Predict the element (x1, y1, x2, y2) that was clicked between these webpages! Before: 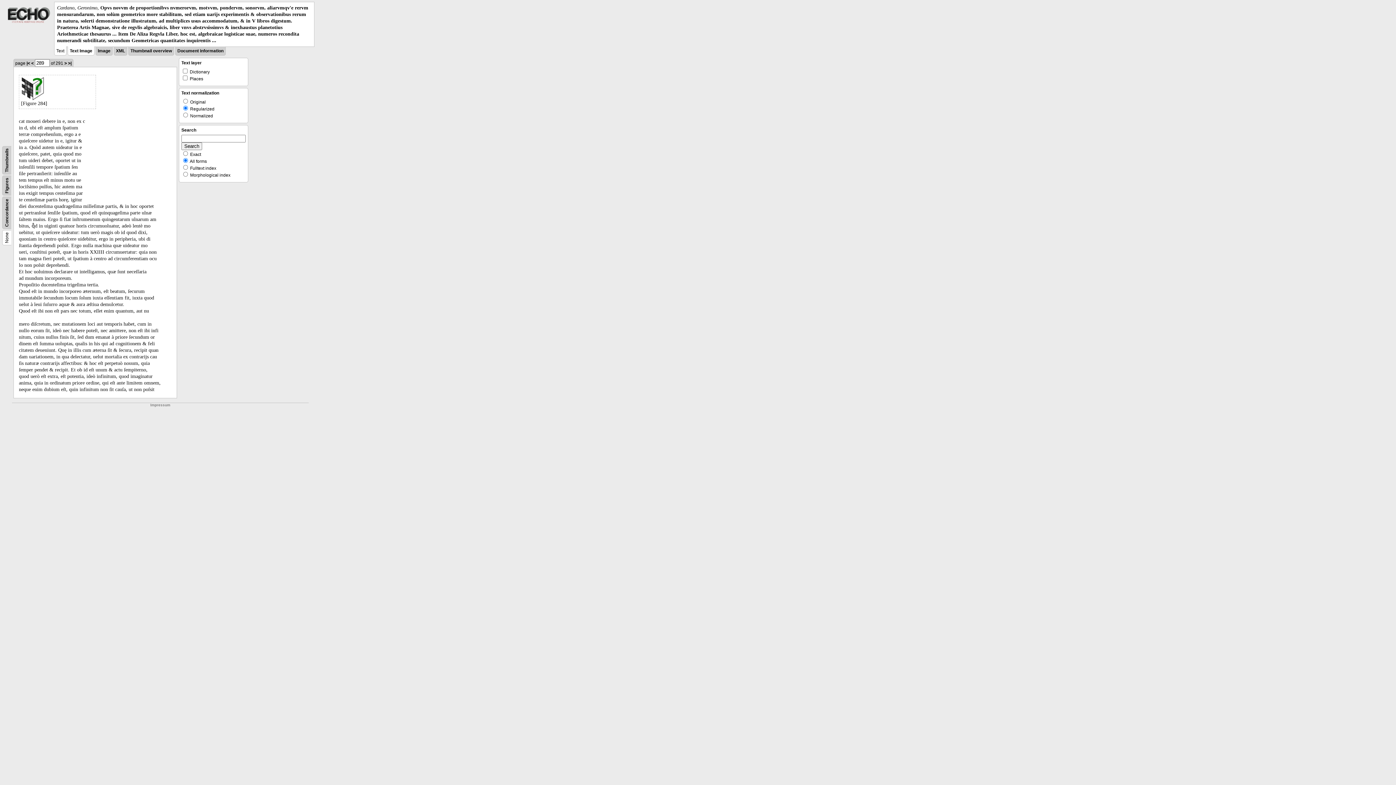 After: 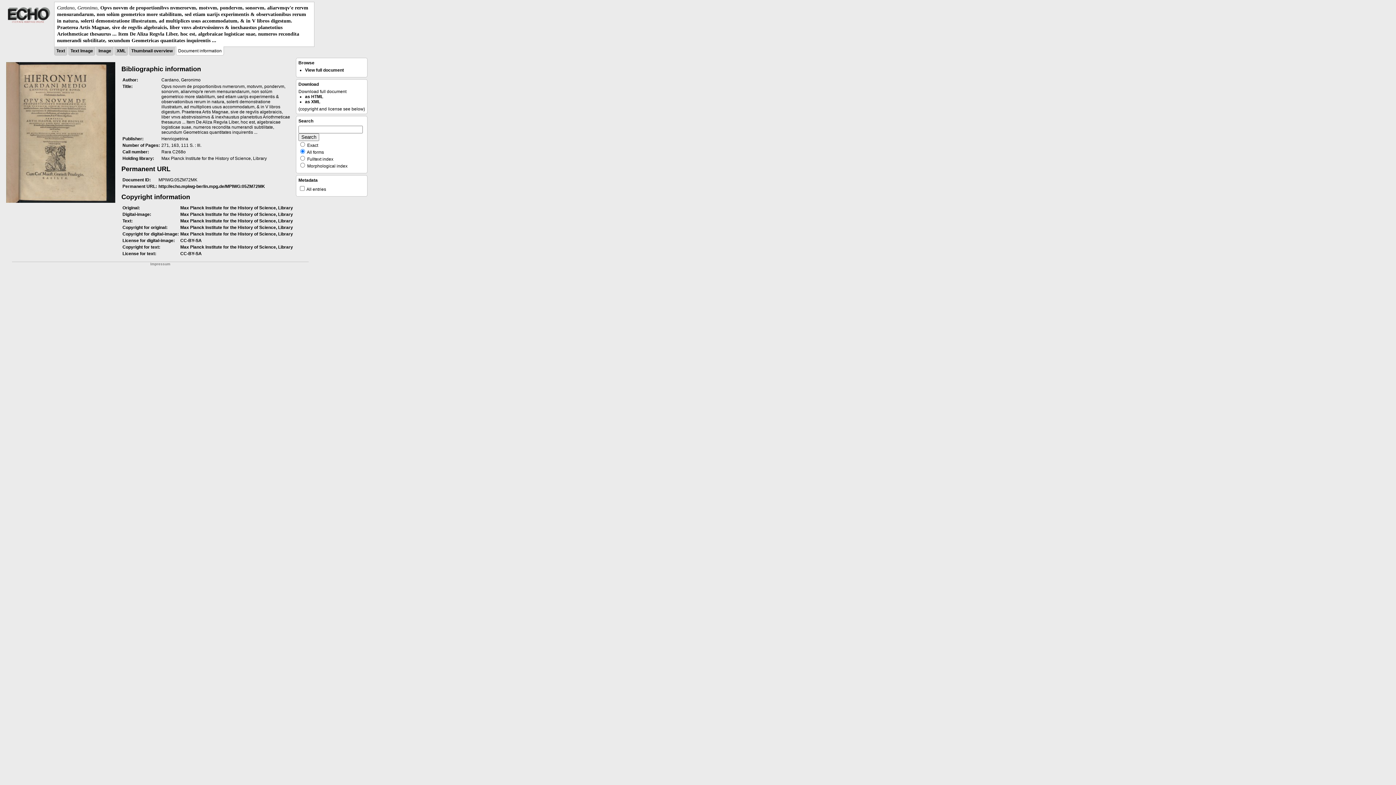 Action: bbox: (177, 48, 223, 53) label: Document information